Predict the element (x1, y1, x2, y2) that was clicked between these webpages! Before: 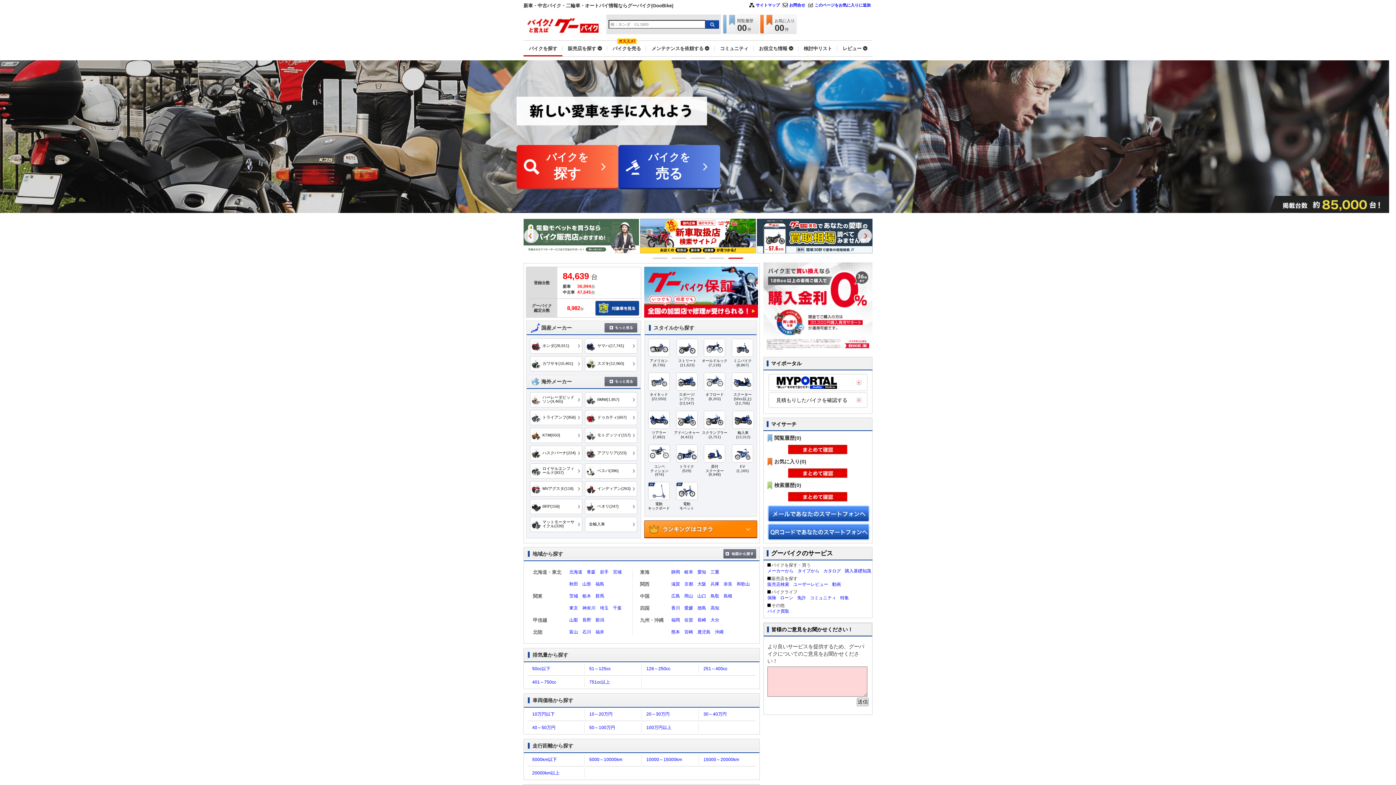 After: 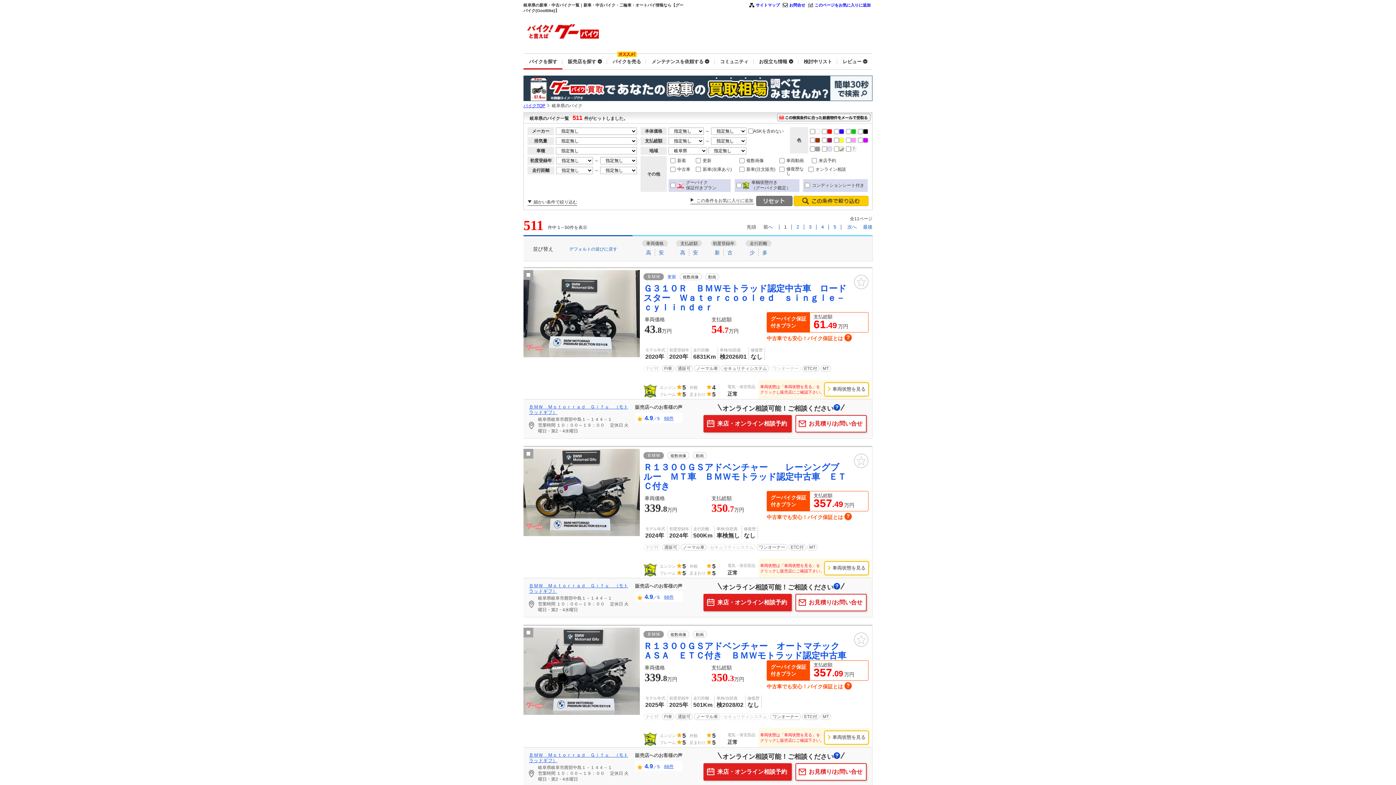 Action: label: 岐阜 bbox: (684, 569, 693, 575)